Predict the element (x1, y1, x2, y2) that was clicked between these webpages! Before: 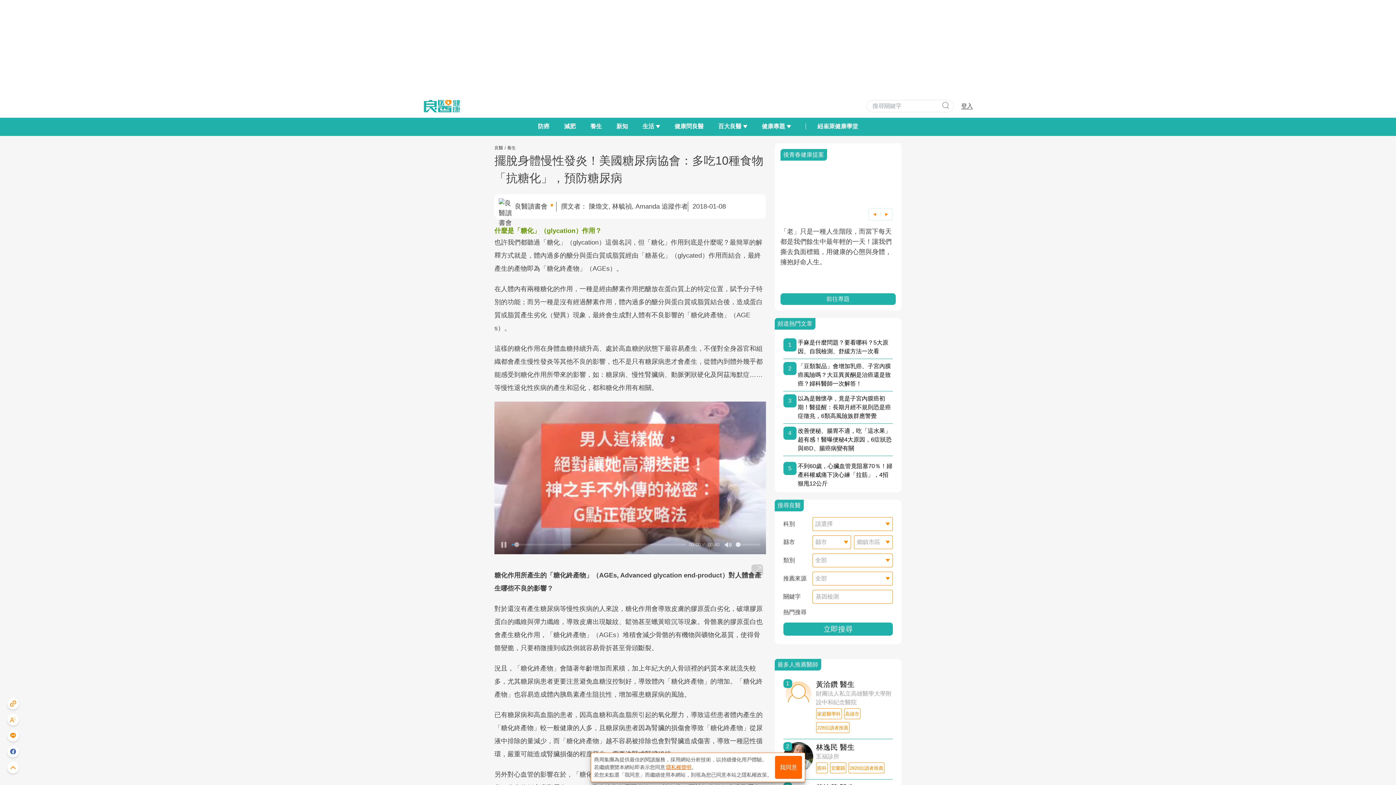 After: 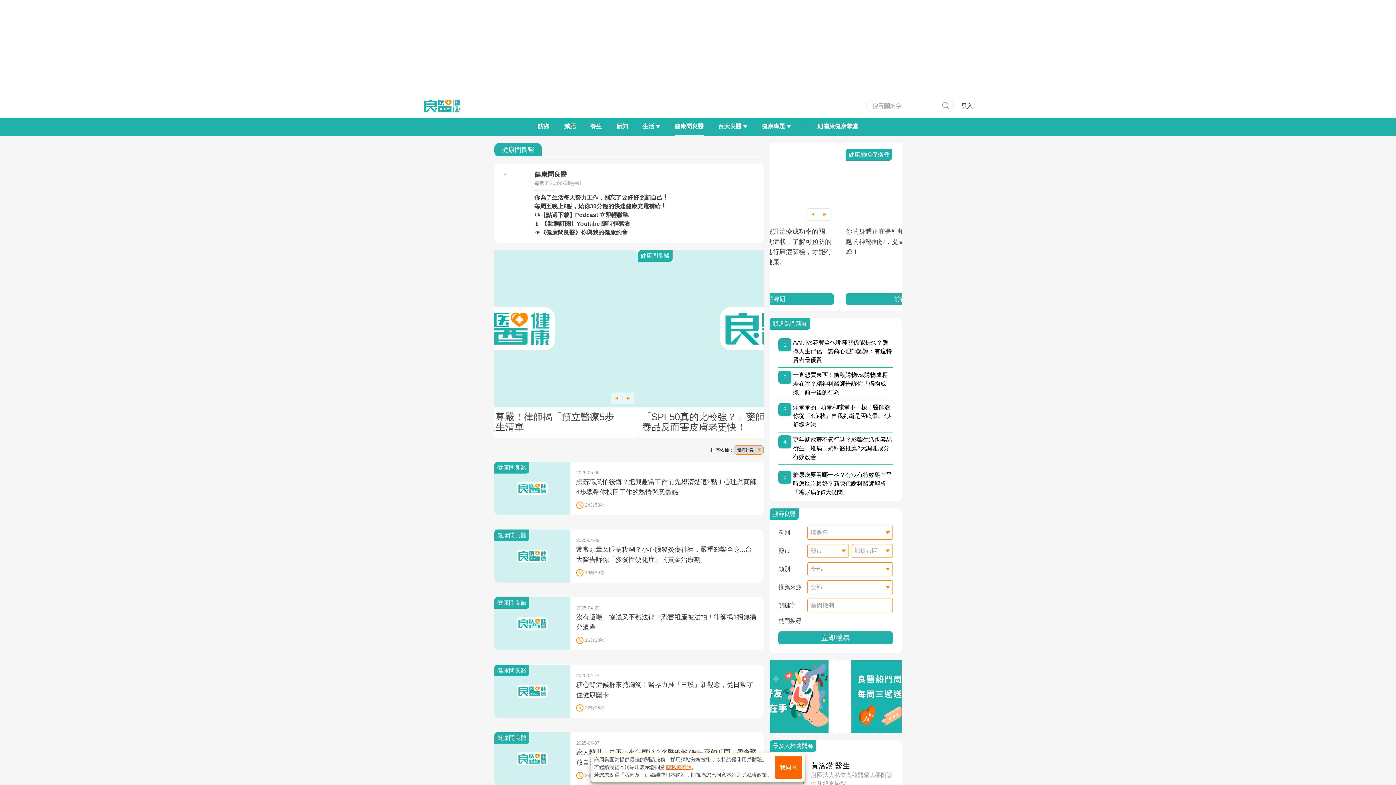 Action: label: 健康問良醫 bbox: (674, 117, 703, 136)